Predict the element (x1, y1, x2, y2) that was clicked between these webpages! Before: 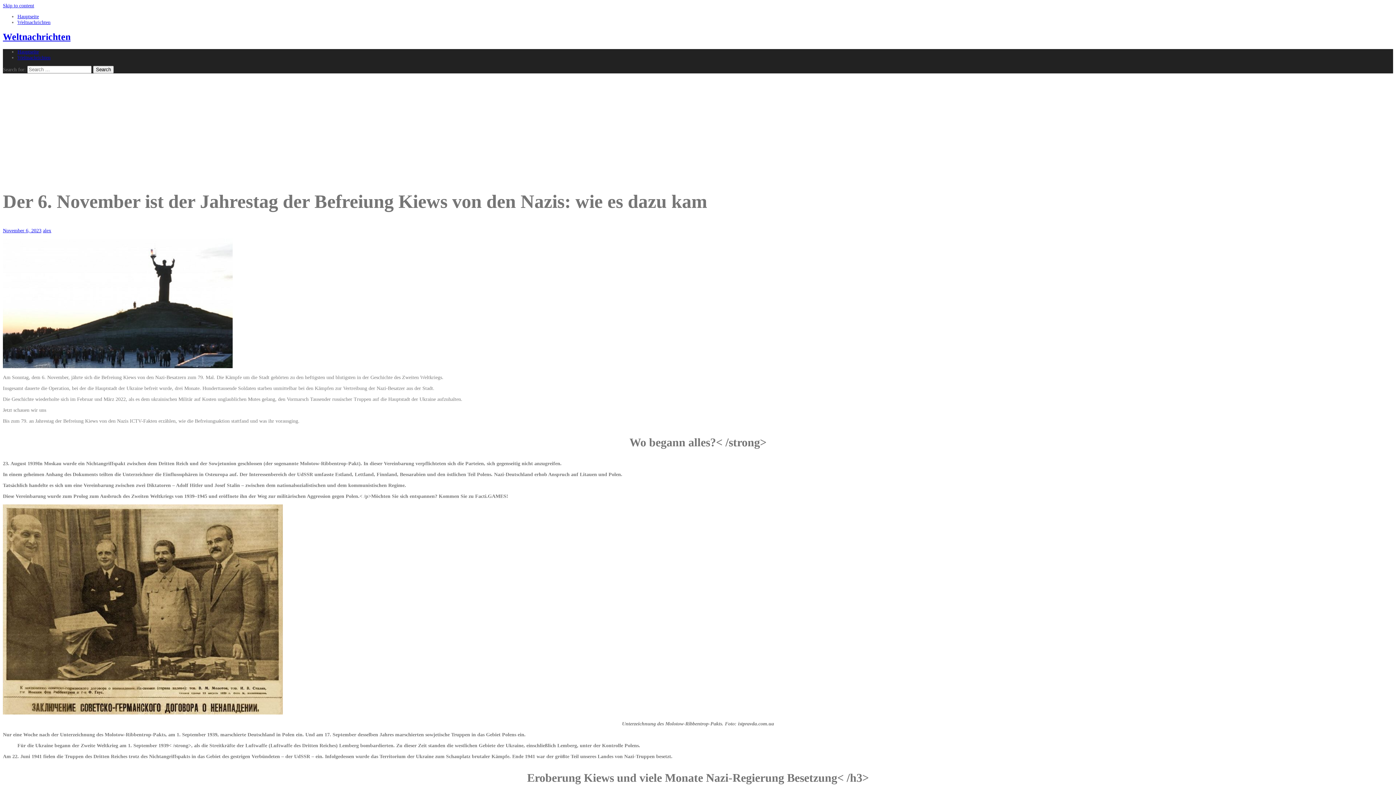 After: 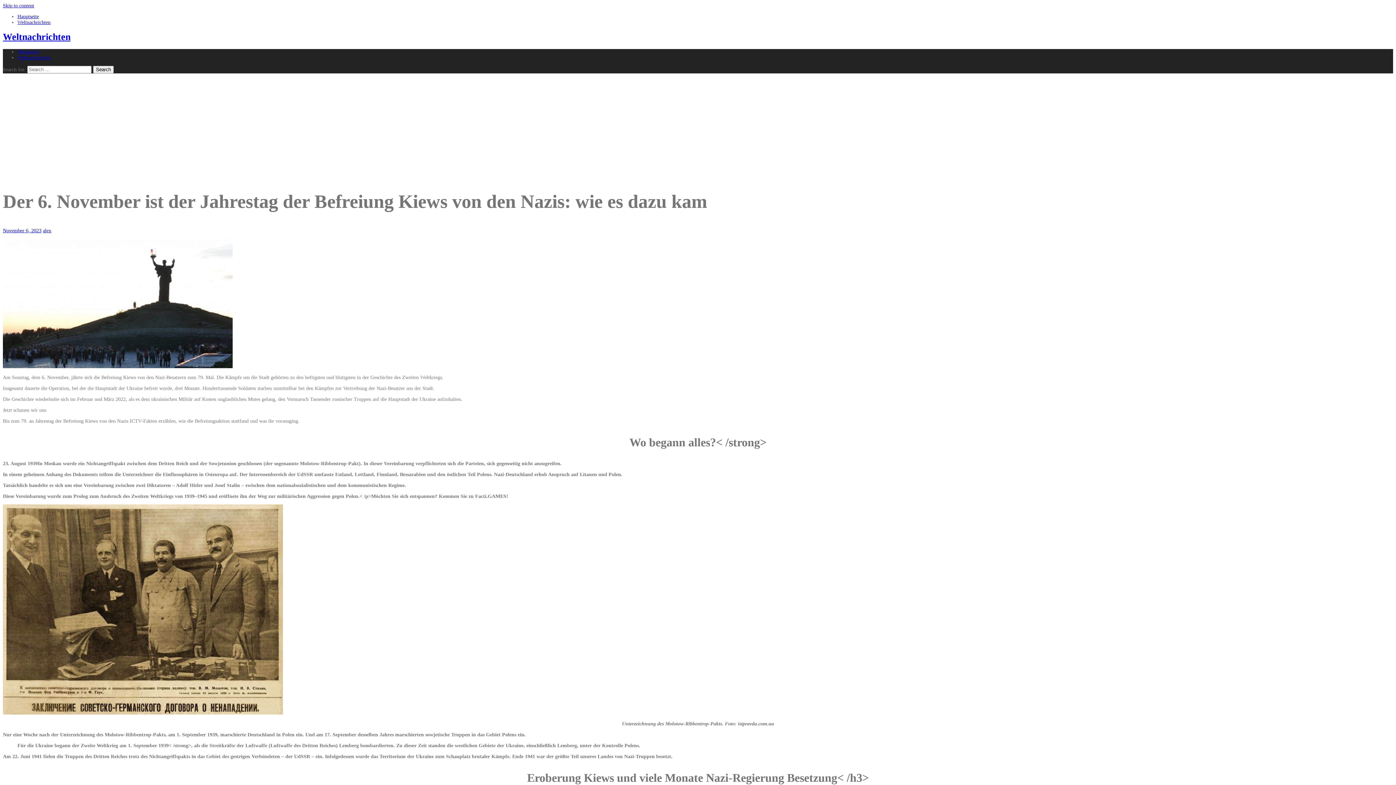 Action: label: November 6, 2023 bbox: (2, 228, 41, 233)